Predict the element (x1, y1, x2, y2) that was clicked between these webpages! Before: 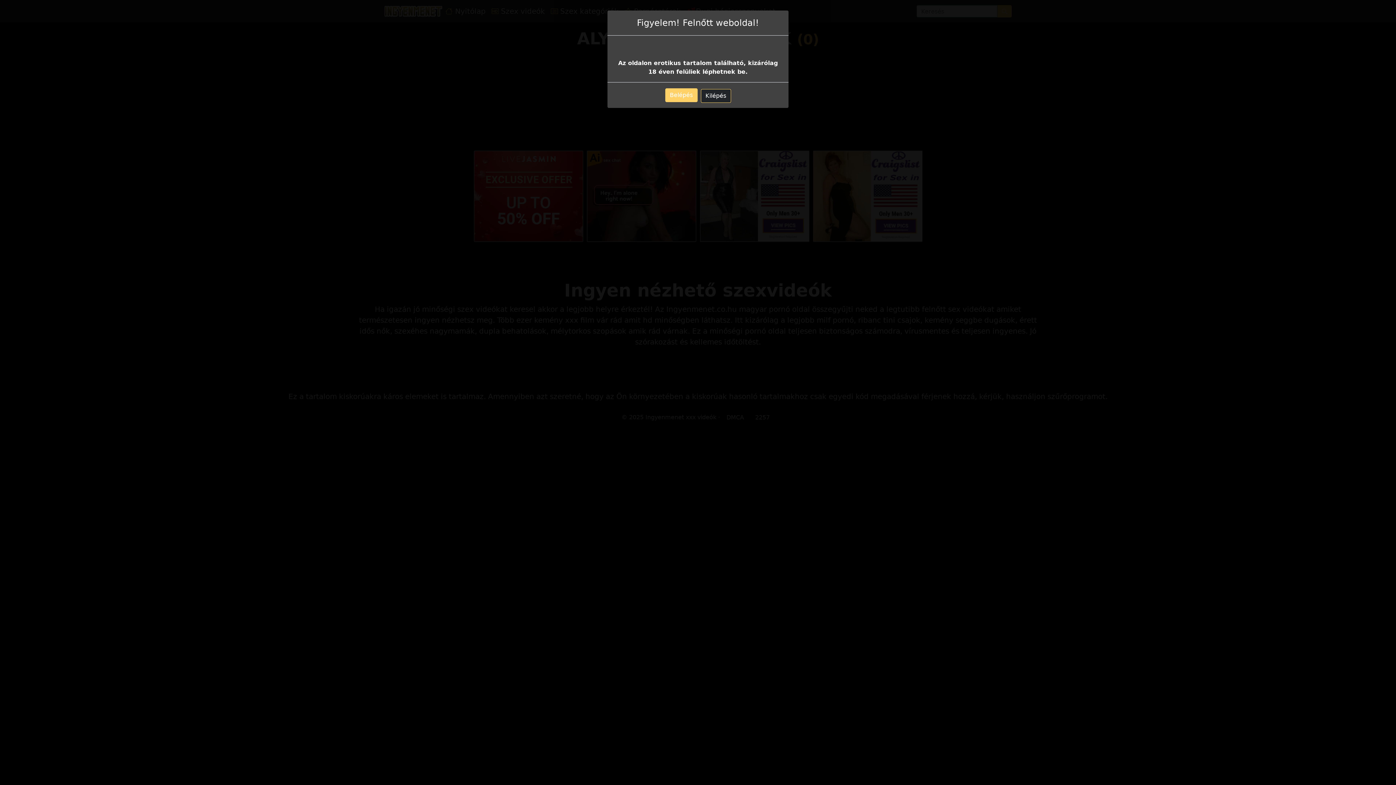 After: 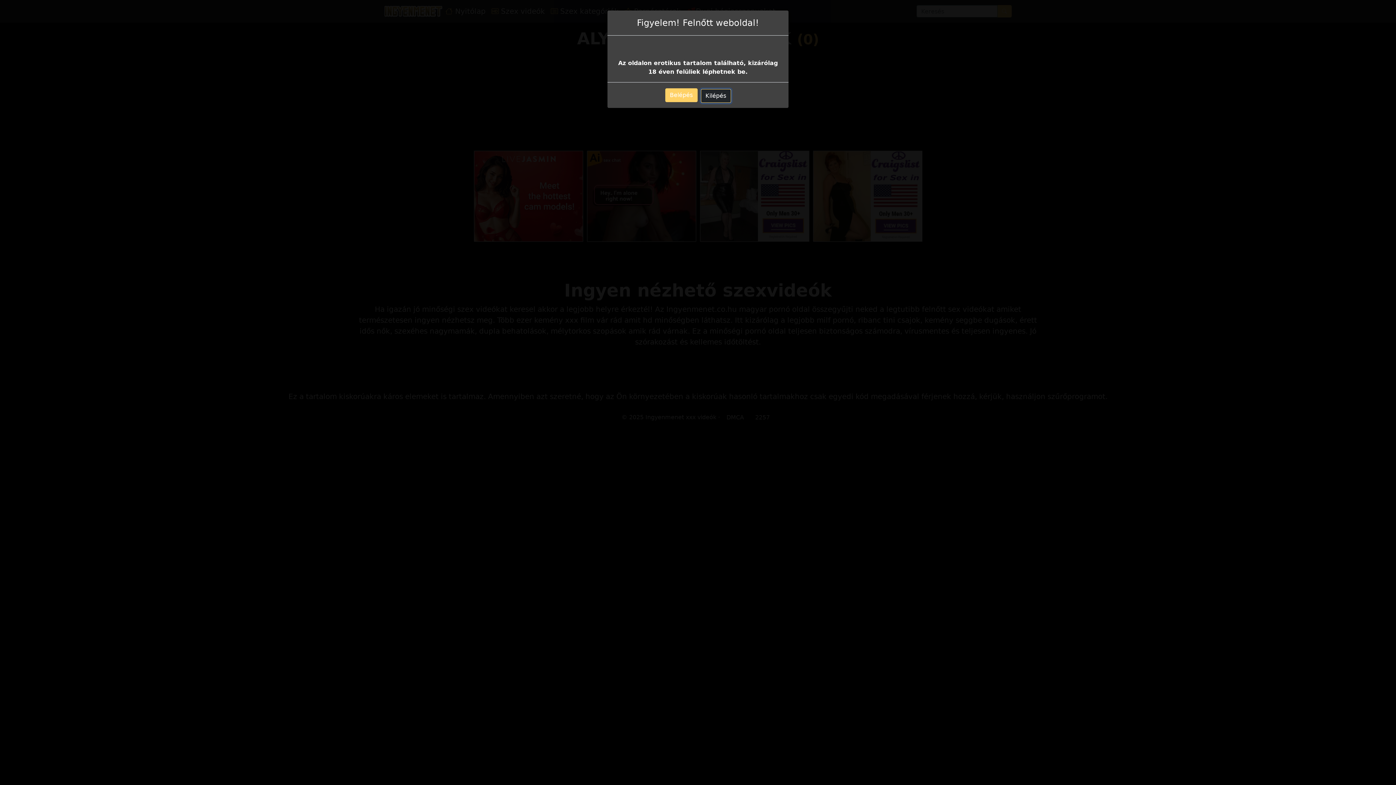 Action: label: Kilépés bbox: (700, 89, 731, 102)